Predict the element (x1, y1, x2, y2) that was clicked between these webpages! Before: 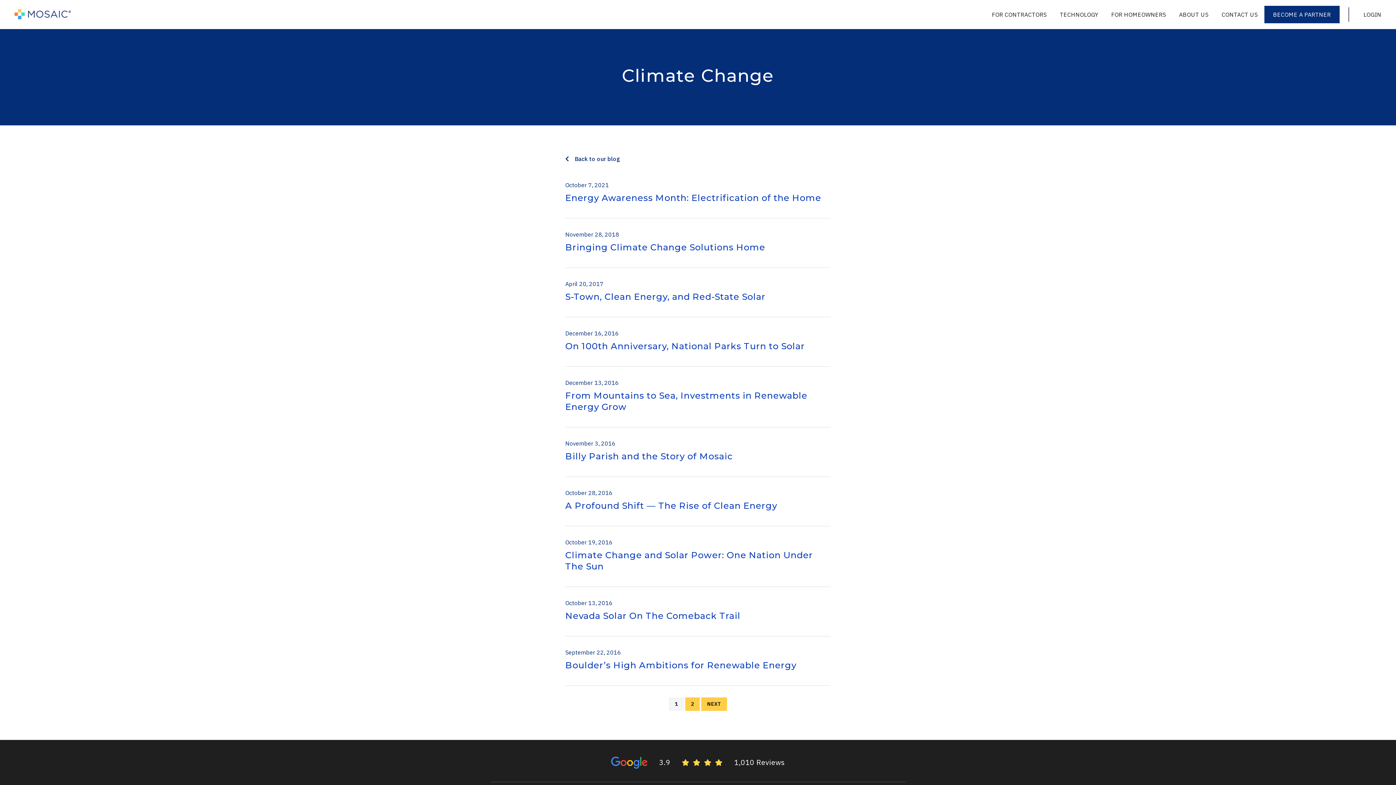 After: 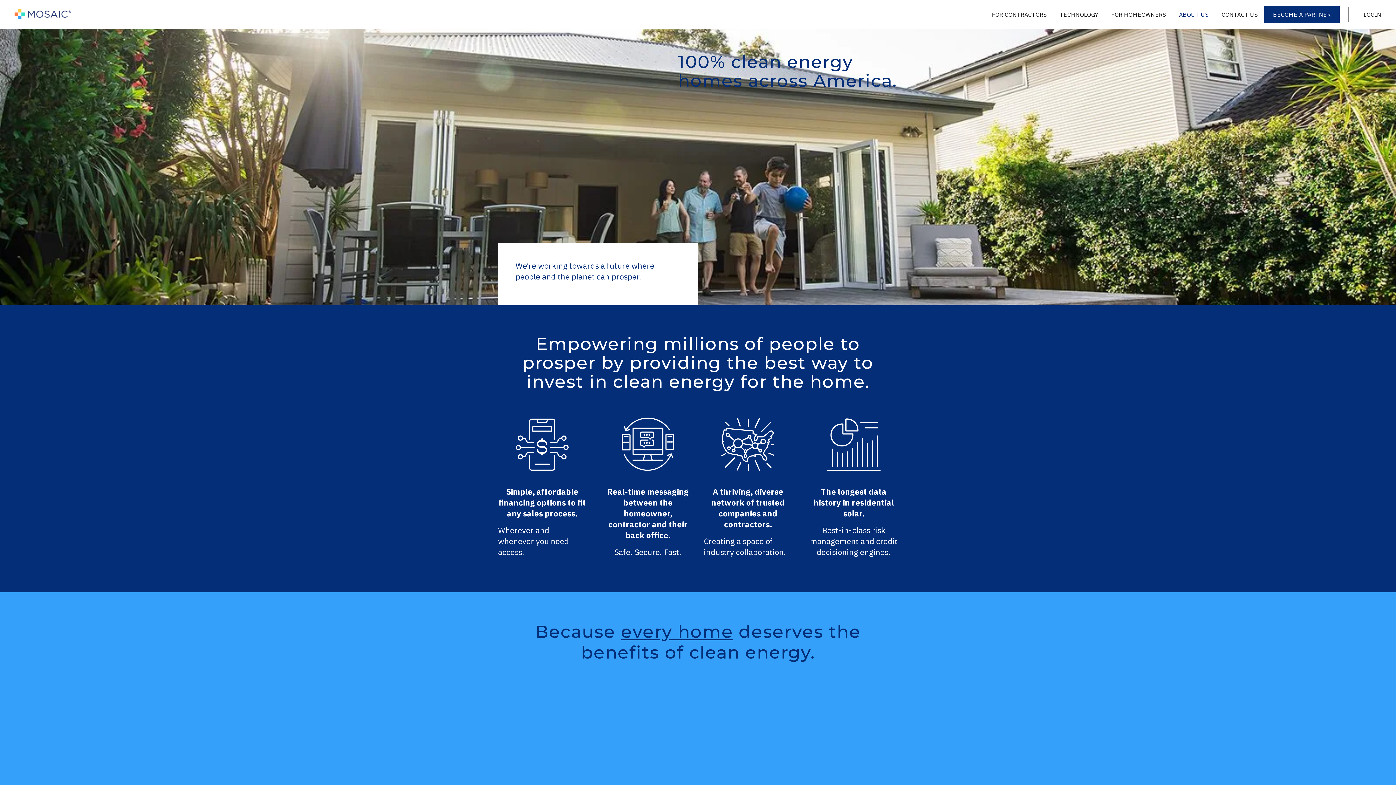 Action: label: ABOUT US bbox: (1172, 0, 1215, 29)